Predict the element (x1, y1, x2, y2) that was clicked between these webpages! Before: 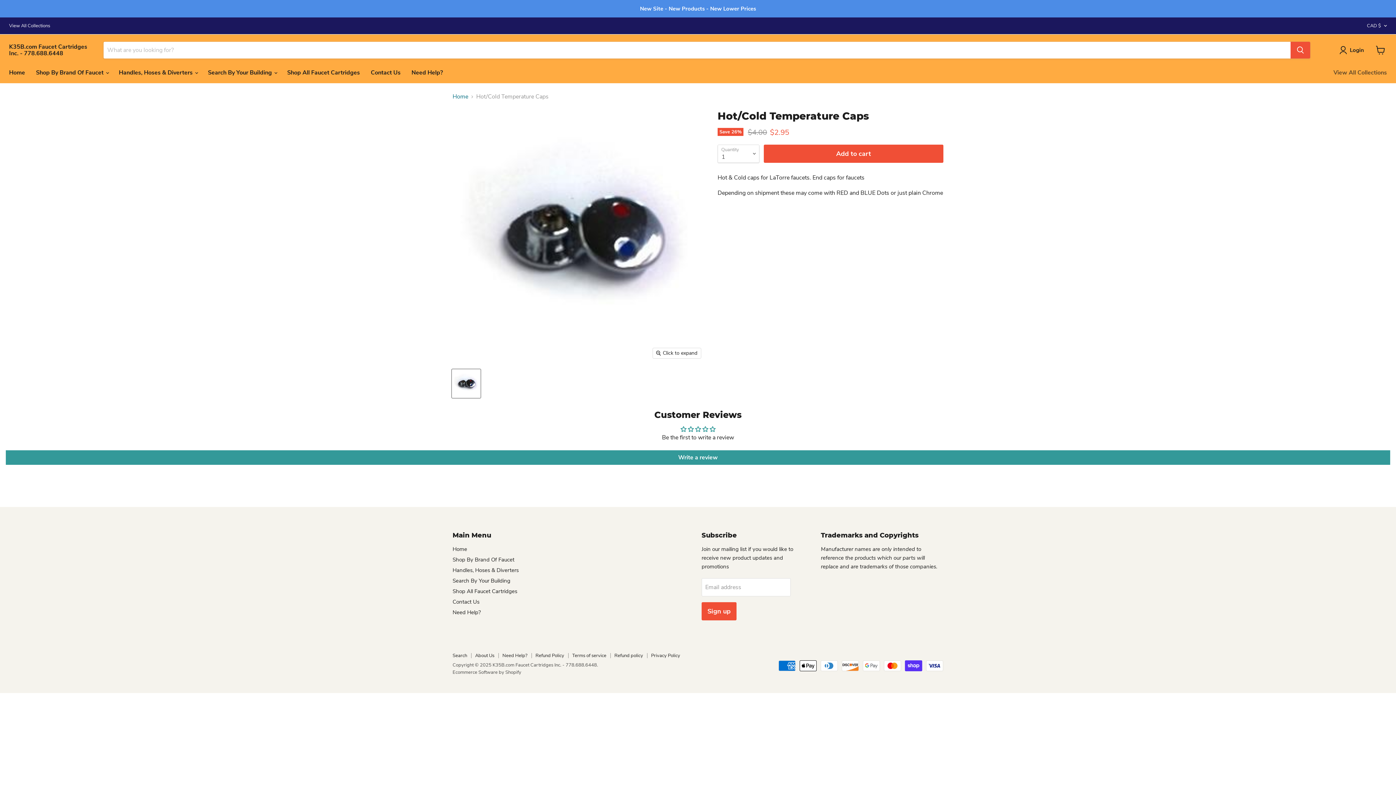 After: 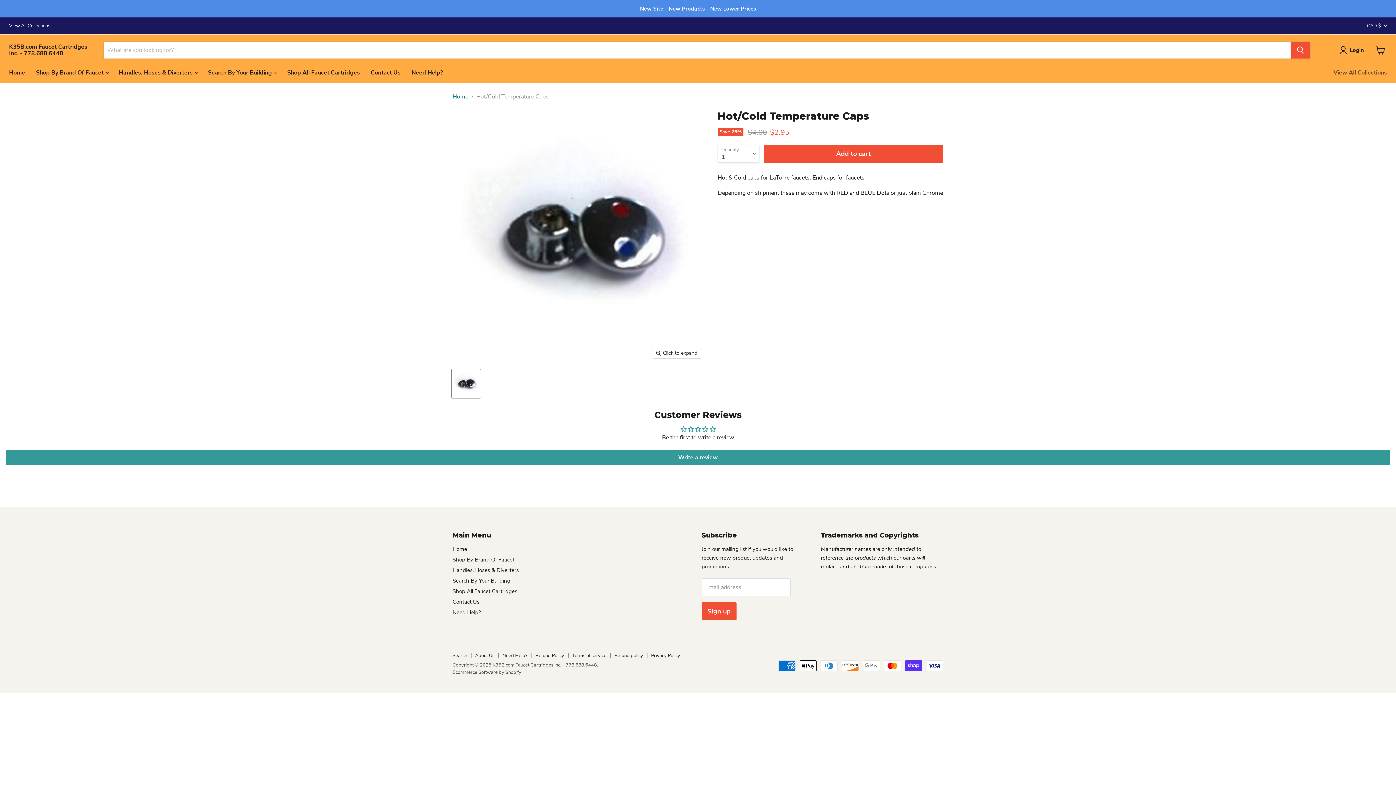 Action: label: Shop By Brand Of Faucet bbox: (452, 556, 514, 563)